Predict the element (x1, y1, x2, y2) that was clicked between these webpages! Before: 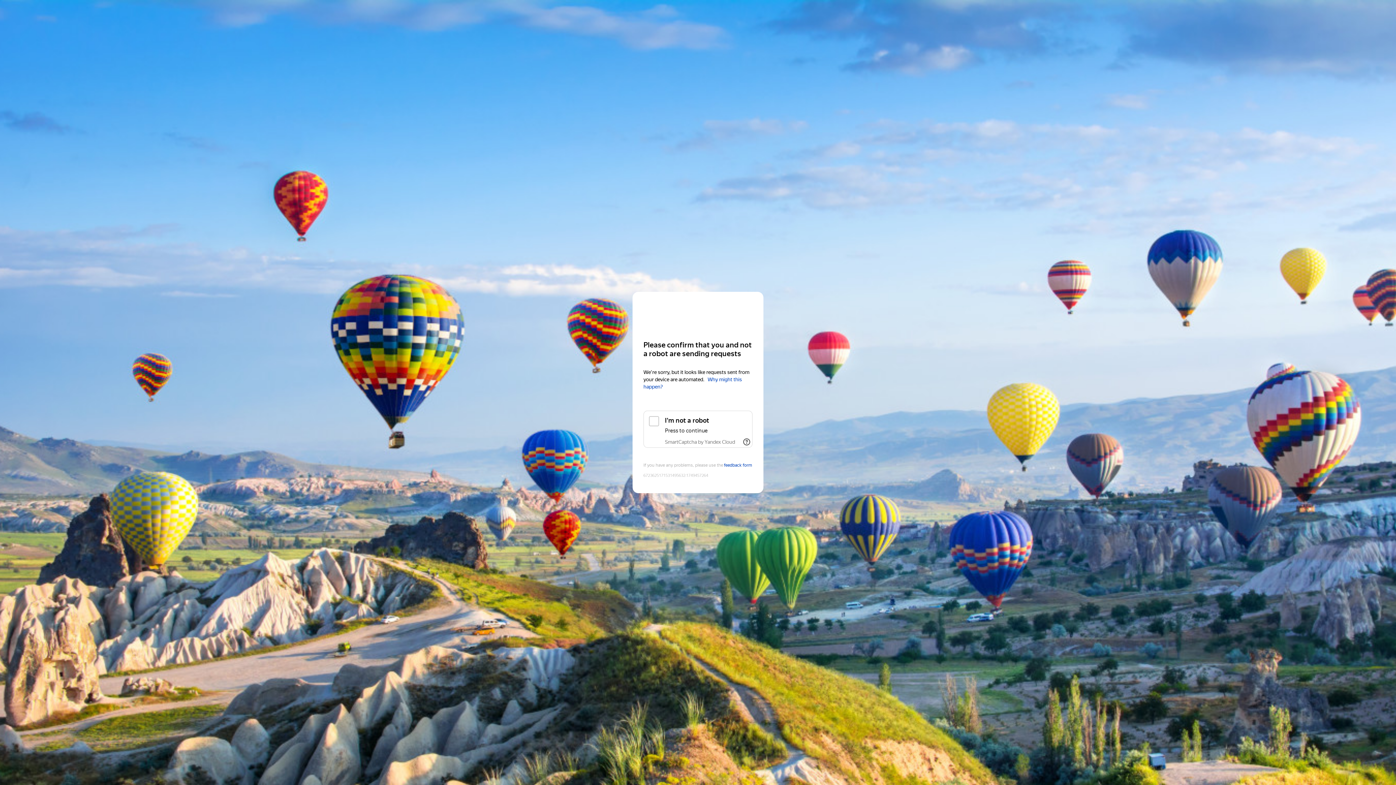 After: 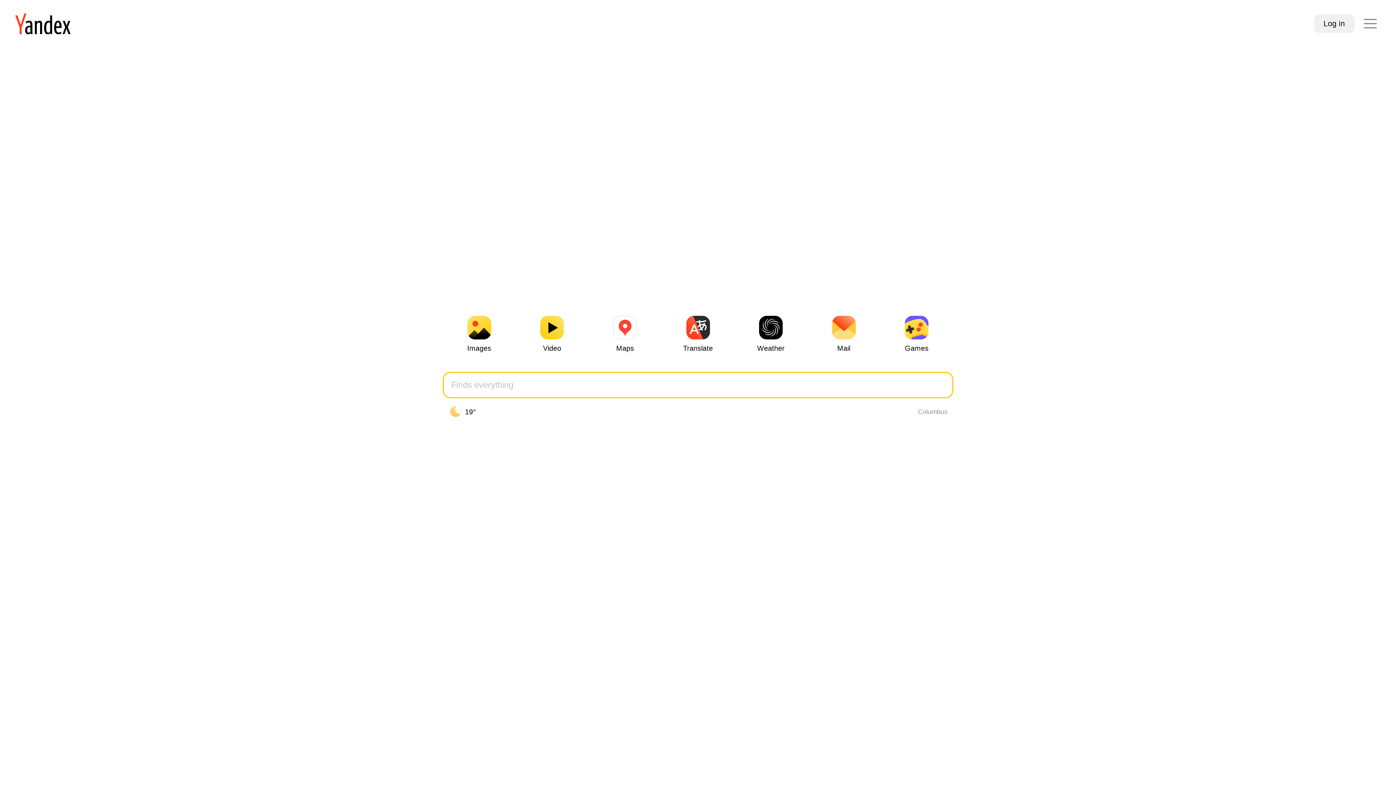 Action: label: Yandex bbox: (643, 306, 752, 319)